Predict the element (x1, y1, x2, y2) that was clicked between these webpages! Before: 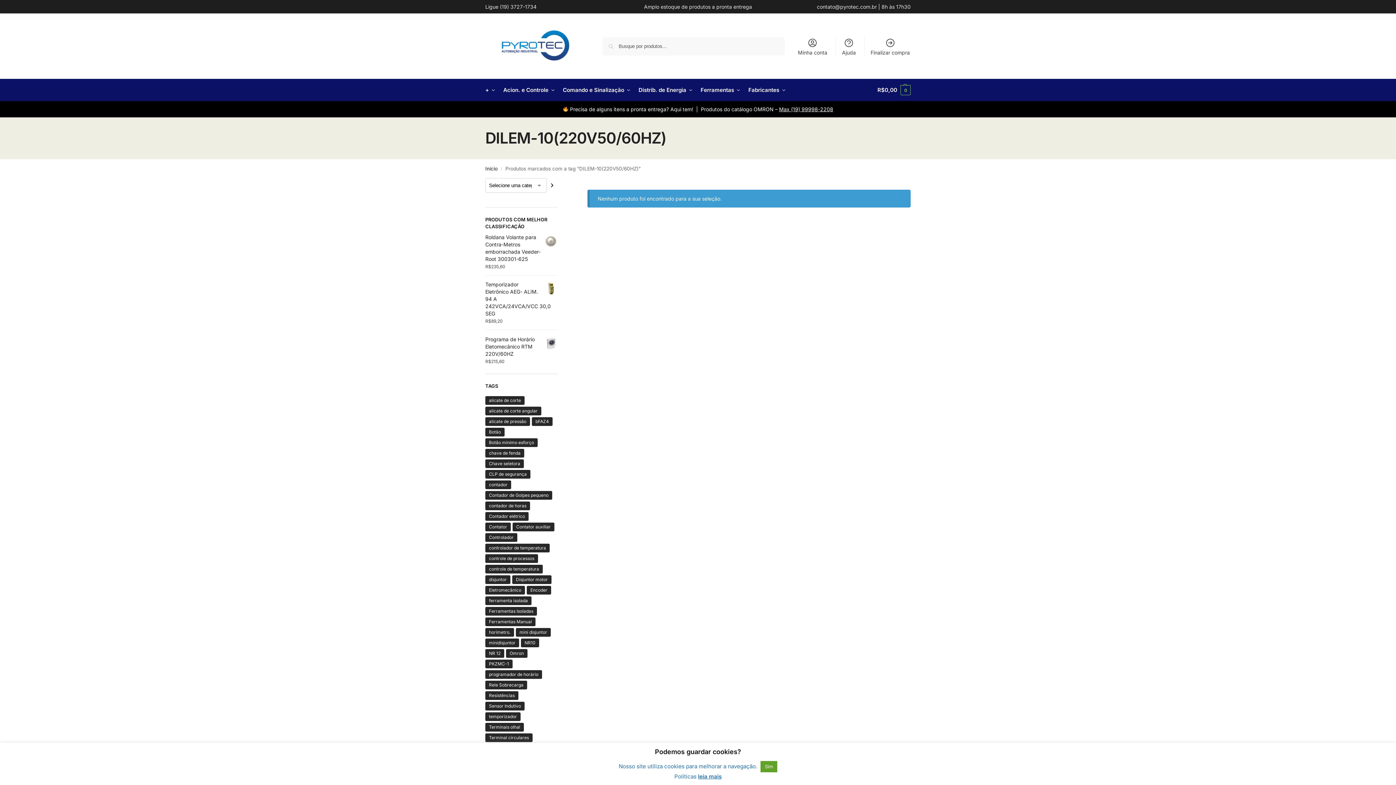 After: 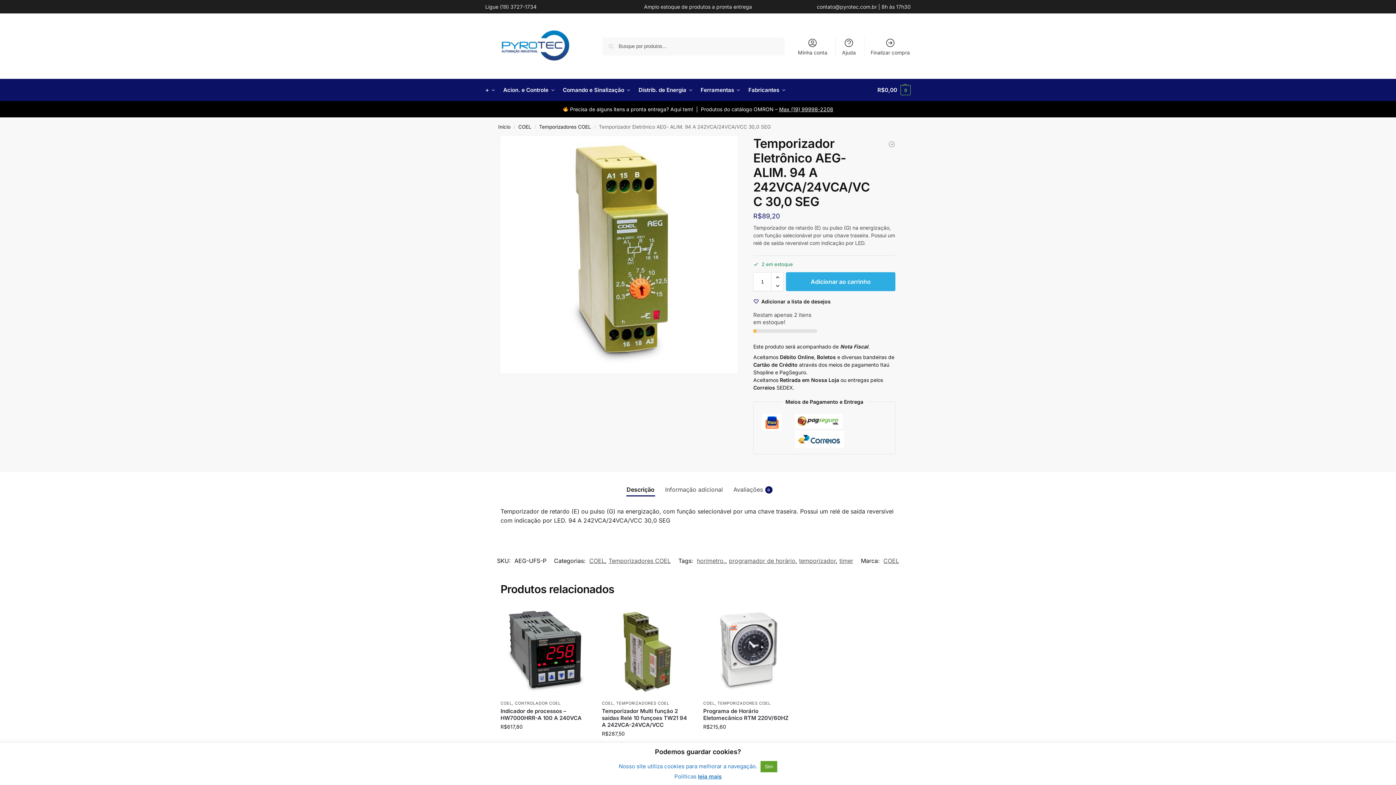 Action: label: Temporizador Eletrônico AEG- ALIM. 94 A 242VCA/24VCA/VCC 30,0 SEG bbox: (485, 281, 557, 317)